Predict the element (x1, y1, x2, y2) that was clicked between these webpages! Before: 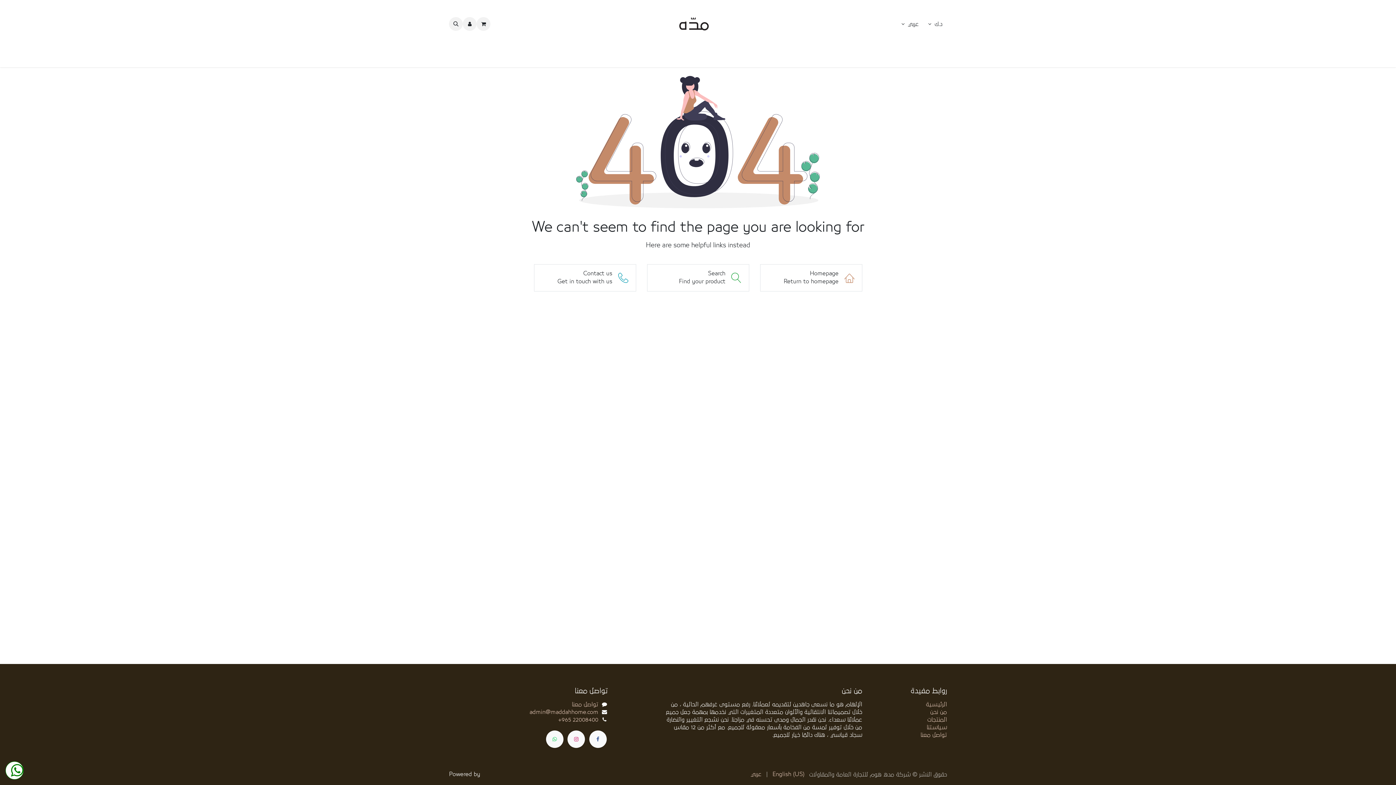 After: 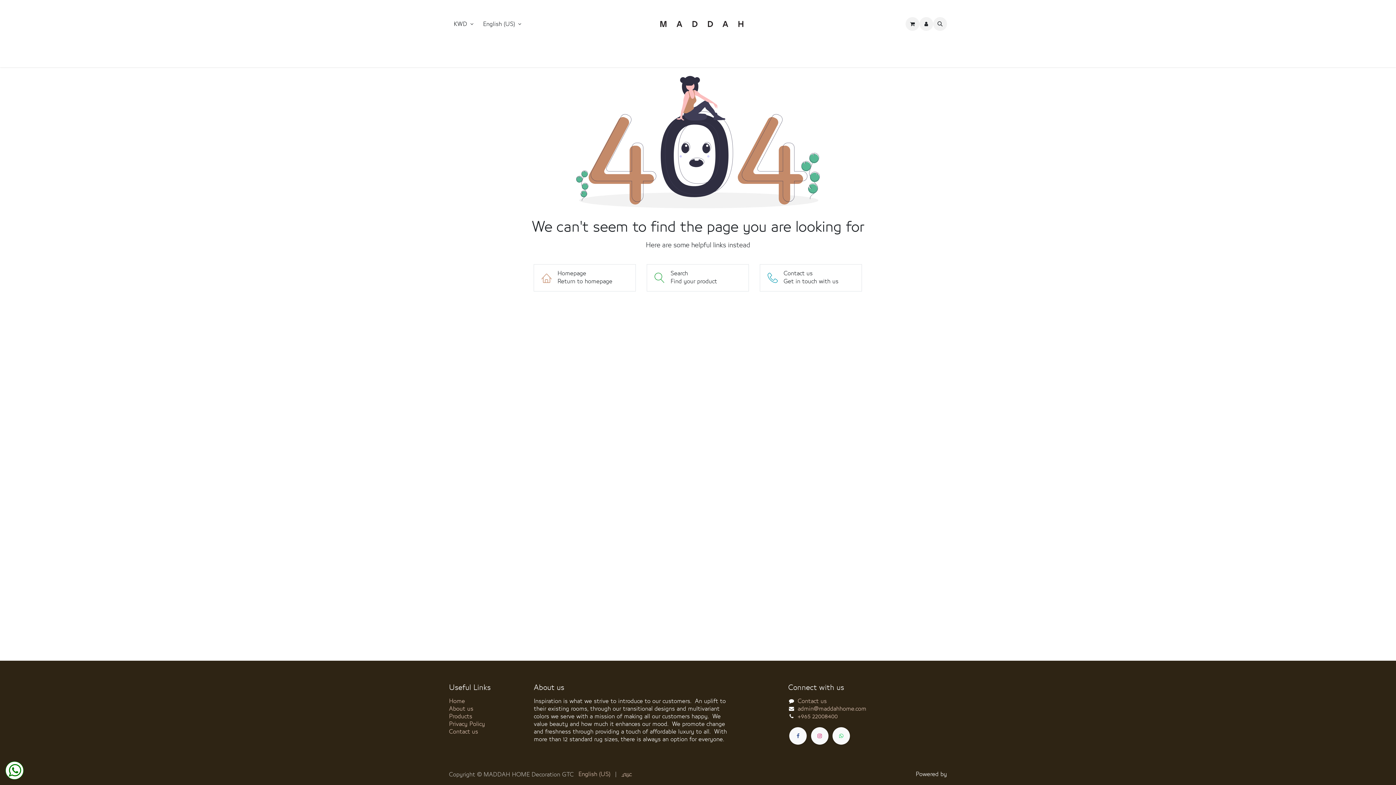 Action: label: English (US) bbox: (772, 769, 804, 779)